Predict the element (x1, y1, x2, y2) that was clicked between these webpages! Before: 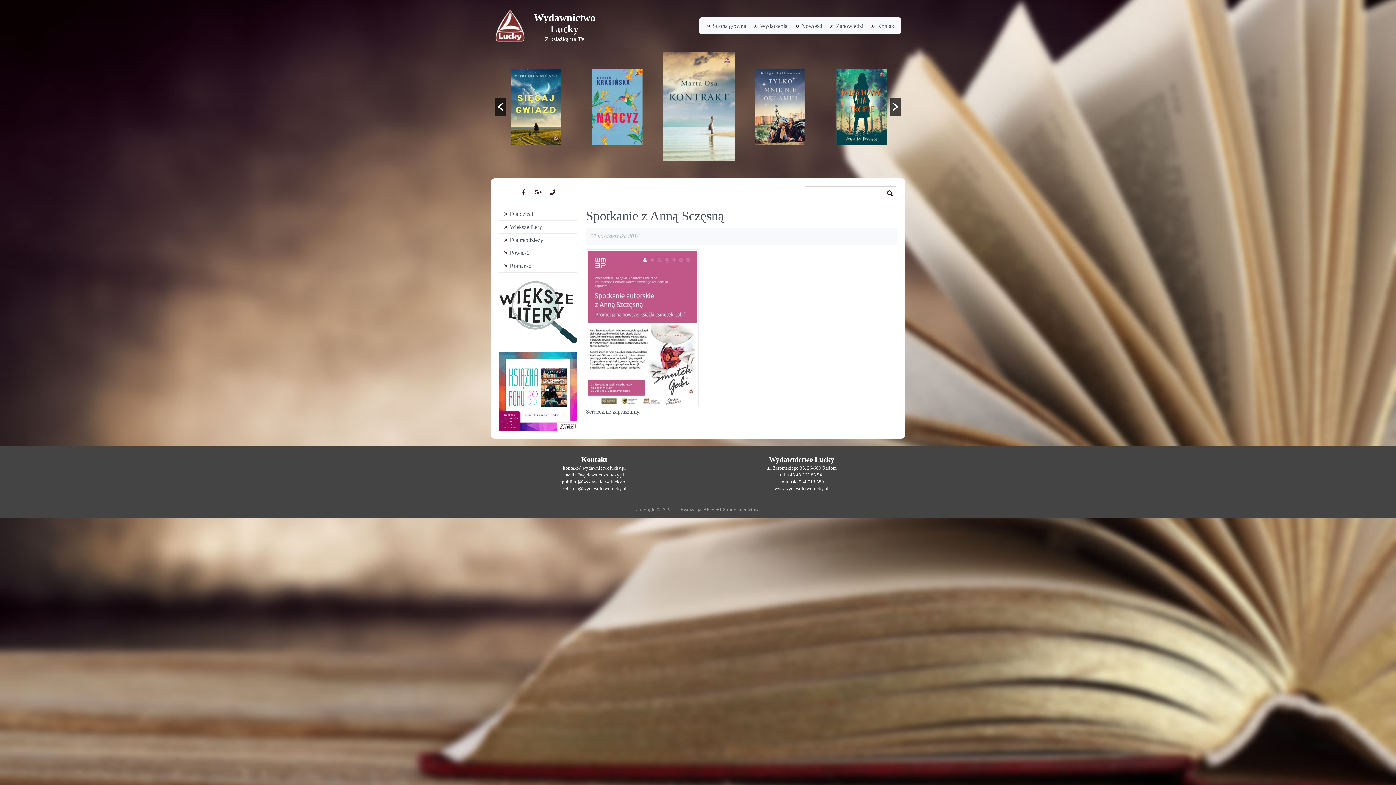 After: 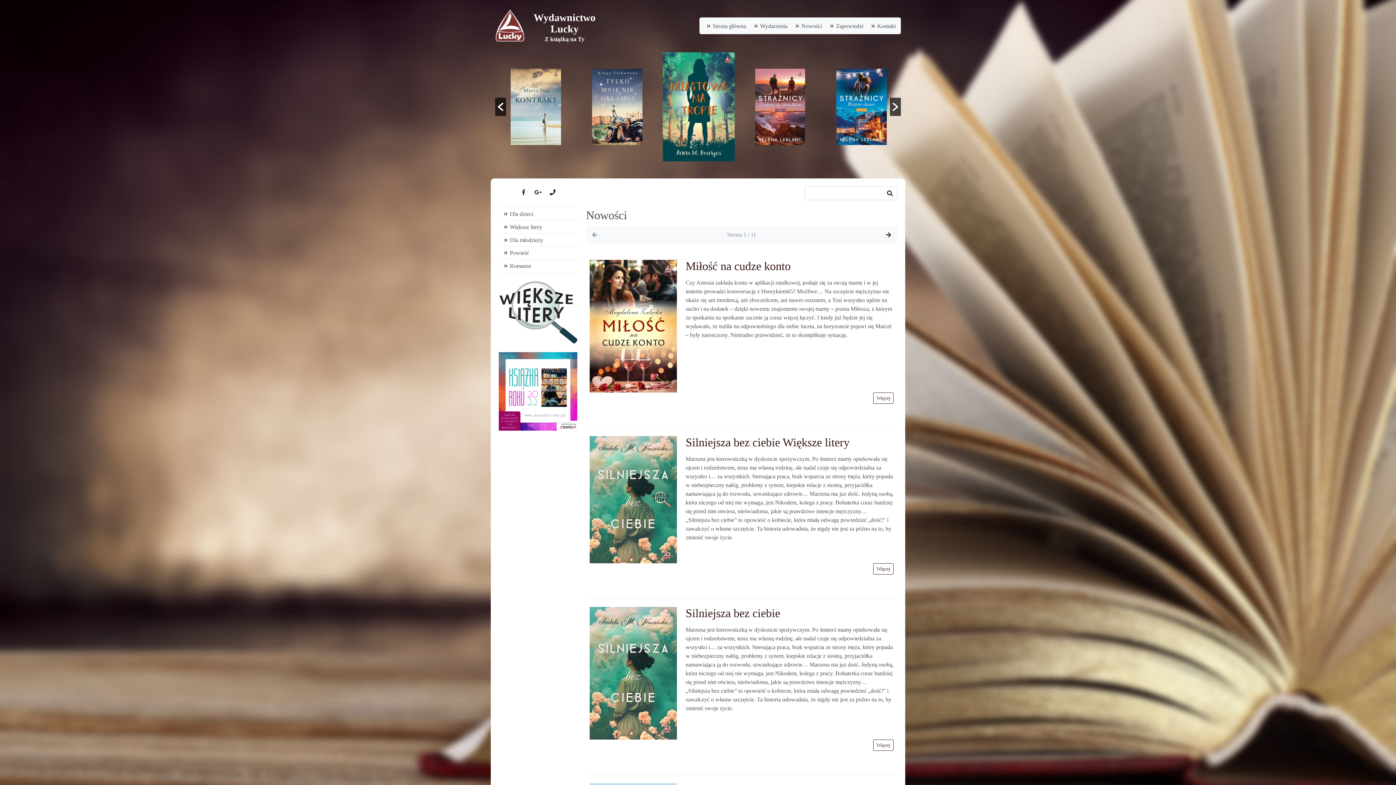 Action: bbox: (790, 19, 825, 32) label: Nowości